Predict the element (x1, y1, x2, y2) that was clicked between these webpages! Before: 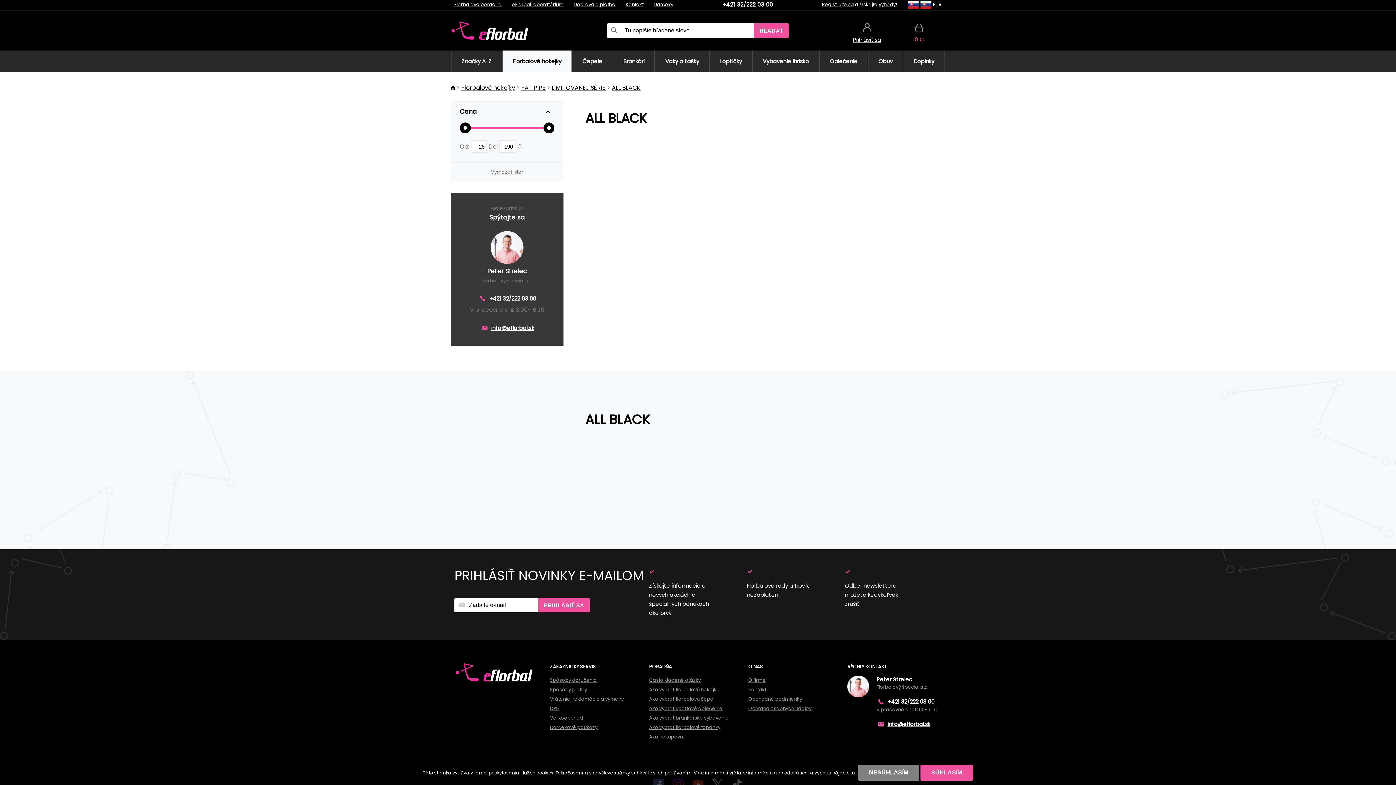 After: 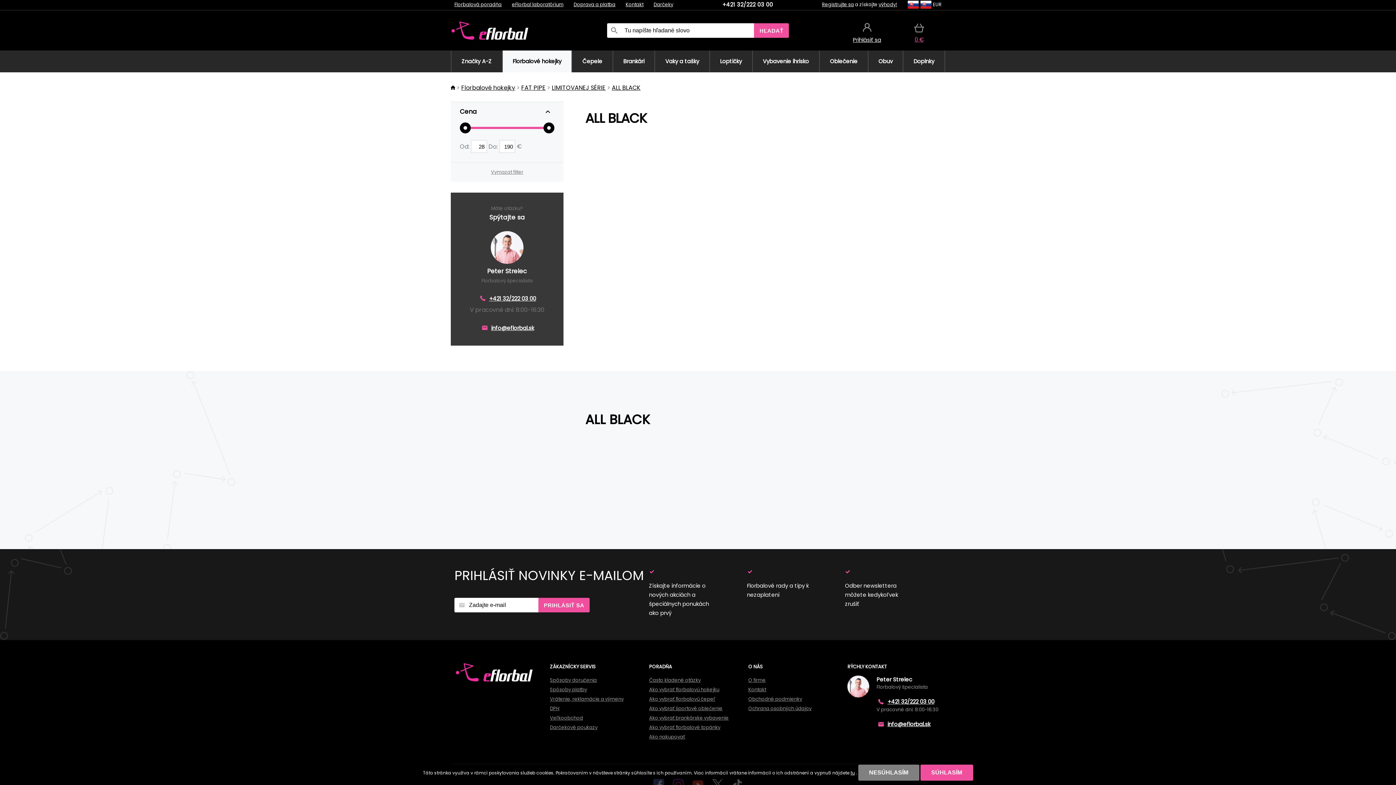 Action: label: +421 32/222 03 00 bbox: (478, 294, 536, 302)